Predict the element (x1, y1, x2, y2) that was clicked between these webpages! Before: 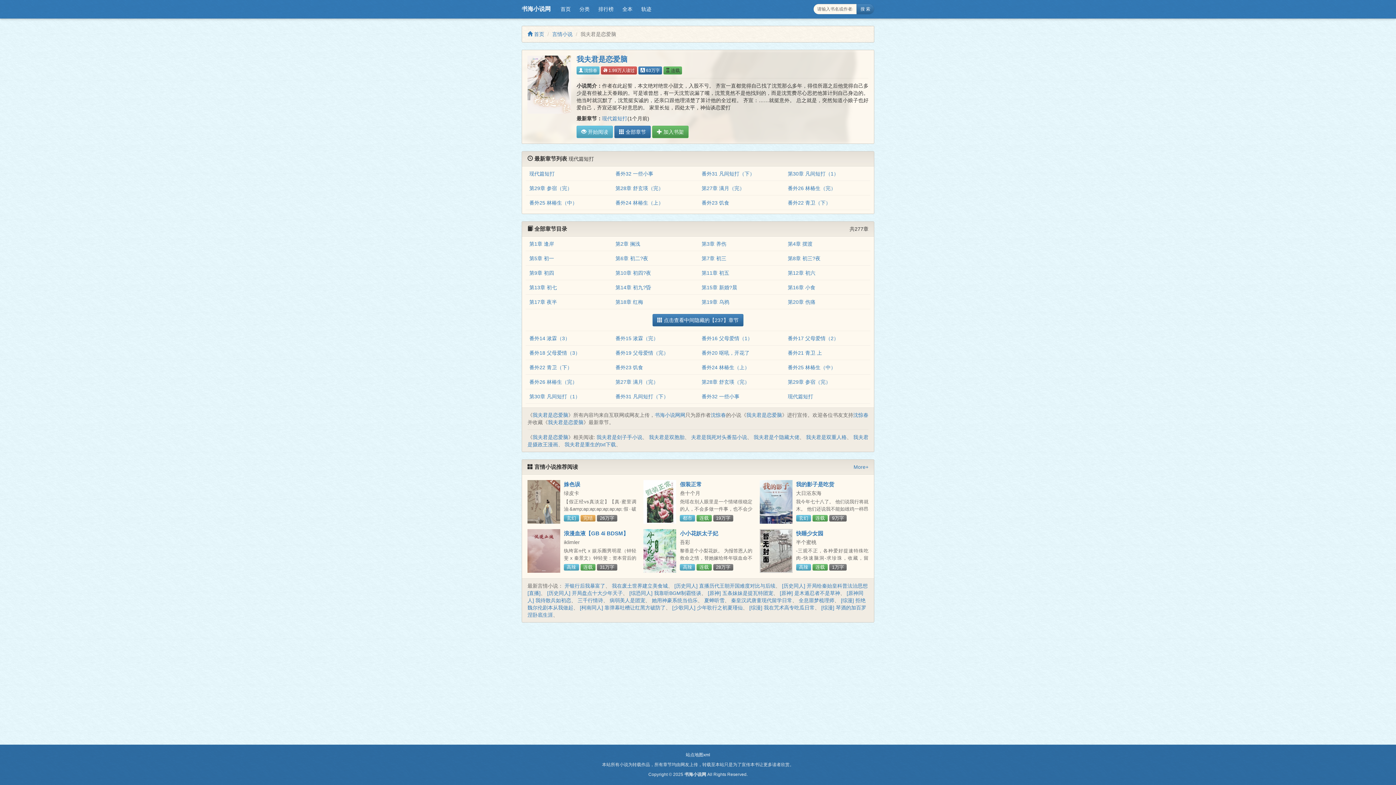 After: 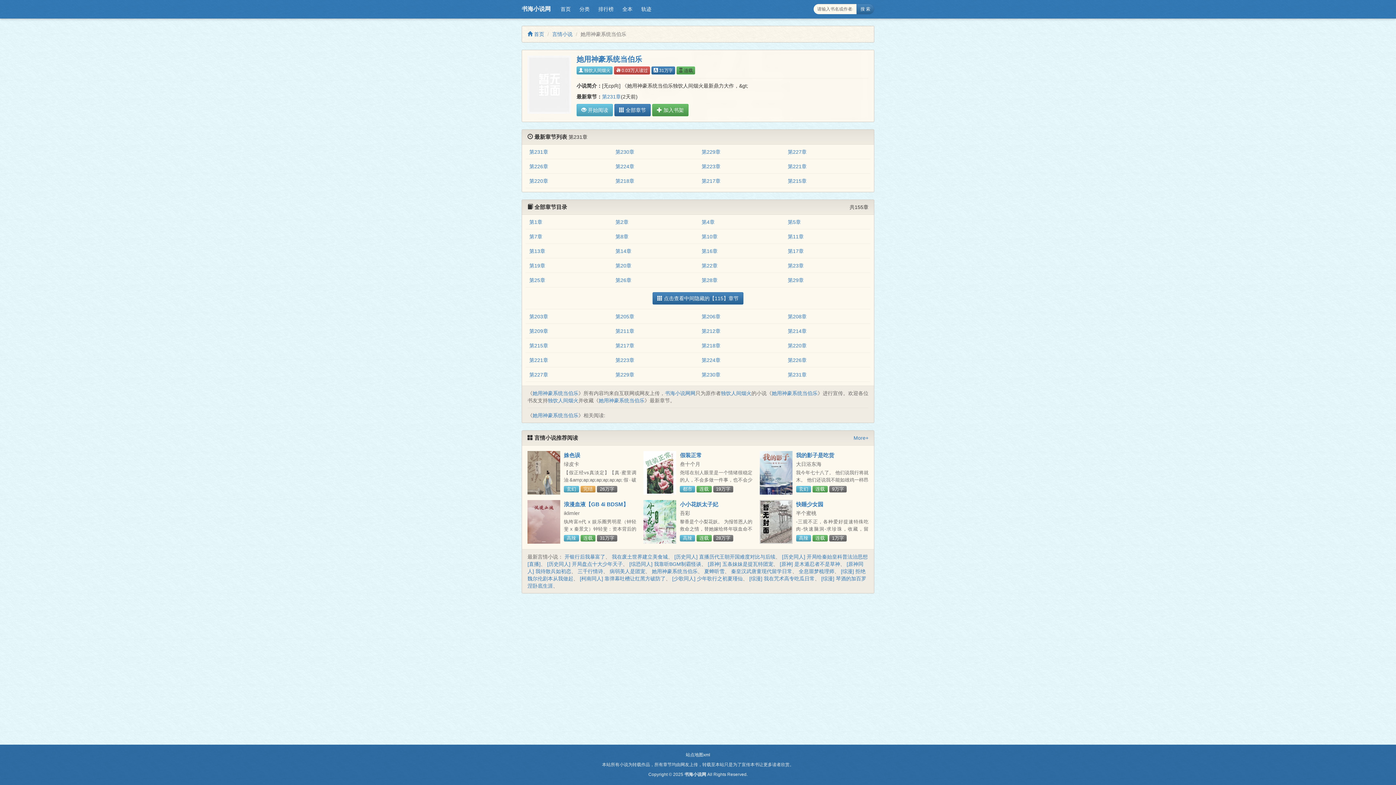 Action: bbox: (652, 597, 697, 603) label: 她用神豪系统当伯乐